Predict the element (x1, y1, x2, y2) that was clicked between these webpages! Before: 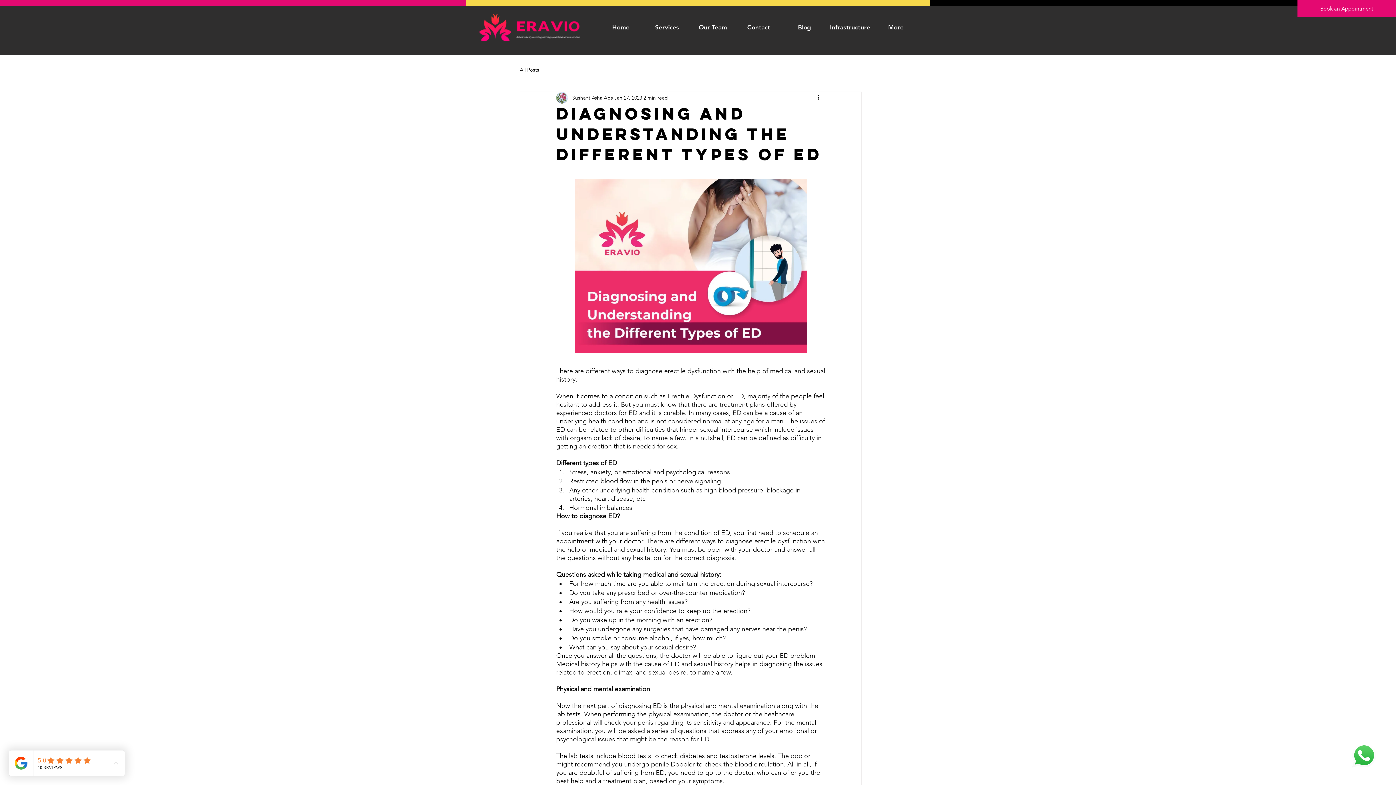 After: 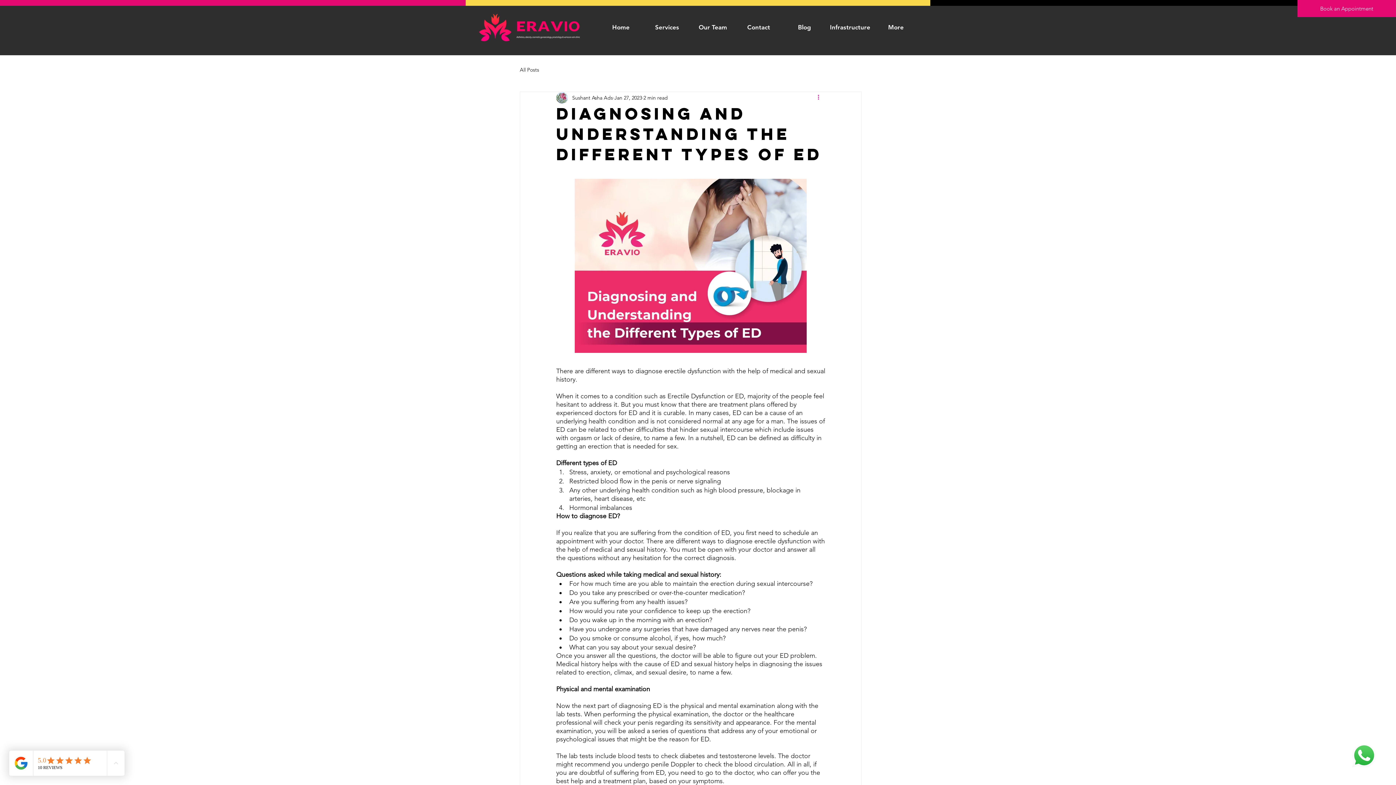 Action: label: More actions bbox: (816, 93, 825, 102)